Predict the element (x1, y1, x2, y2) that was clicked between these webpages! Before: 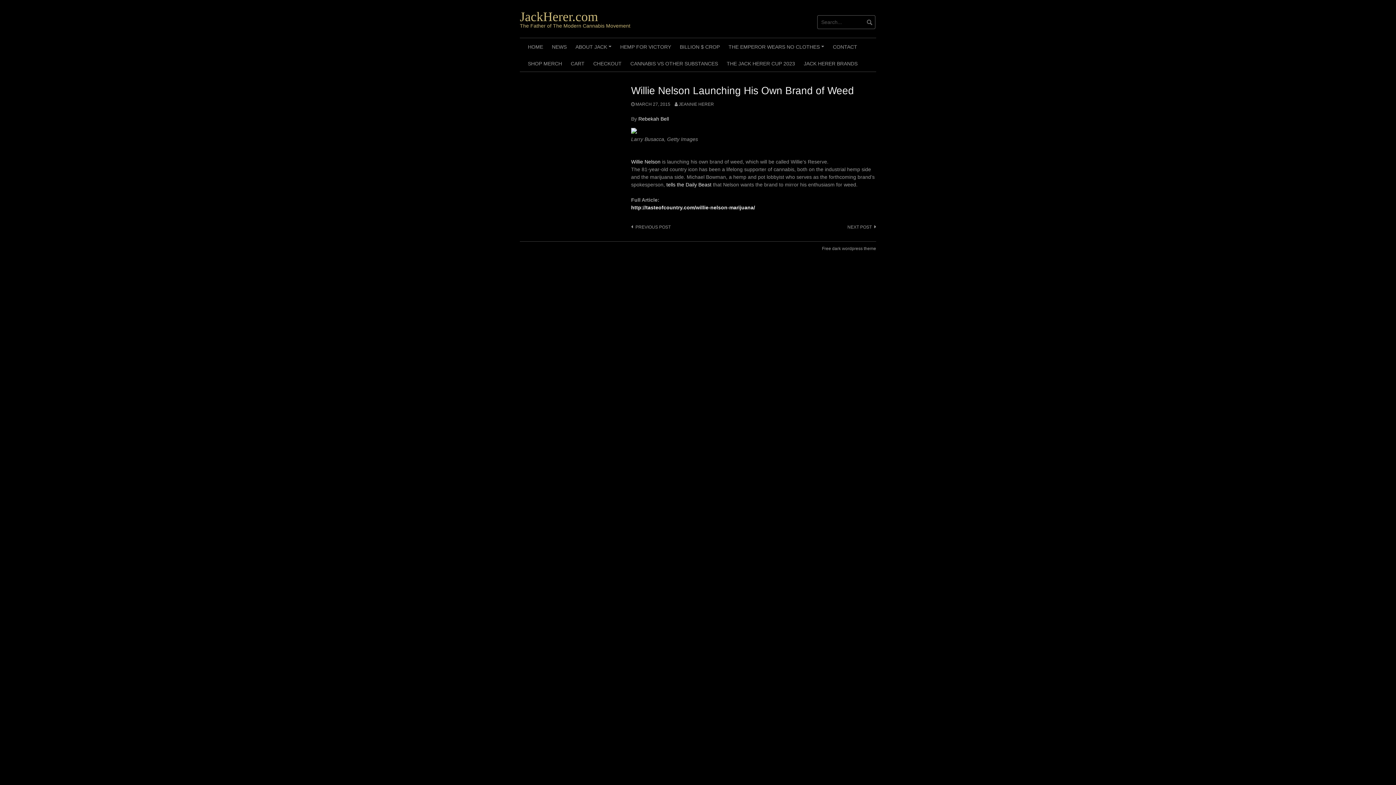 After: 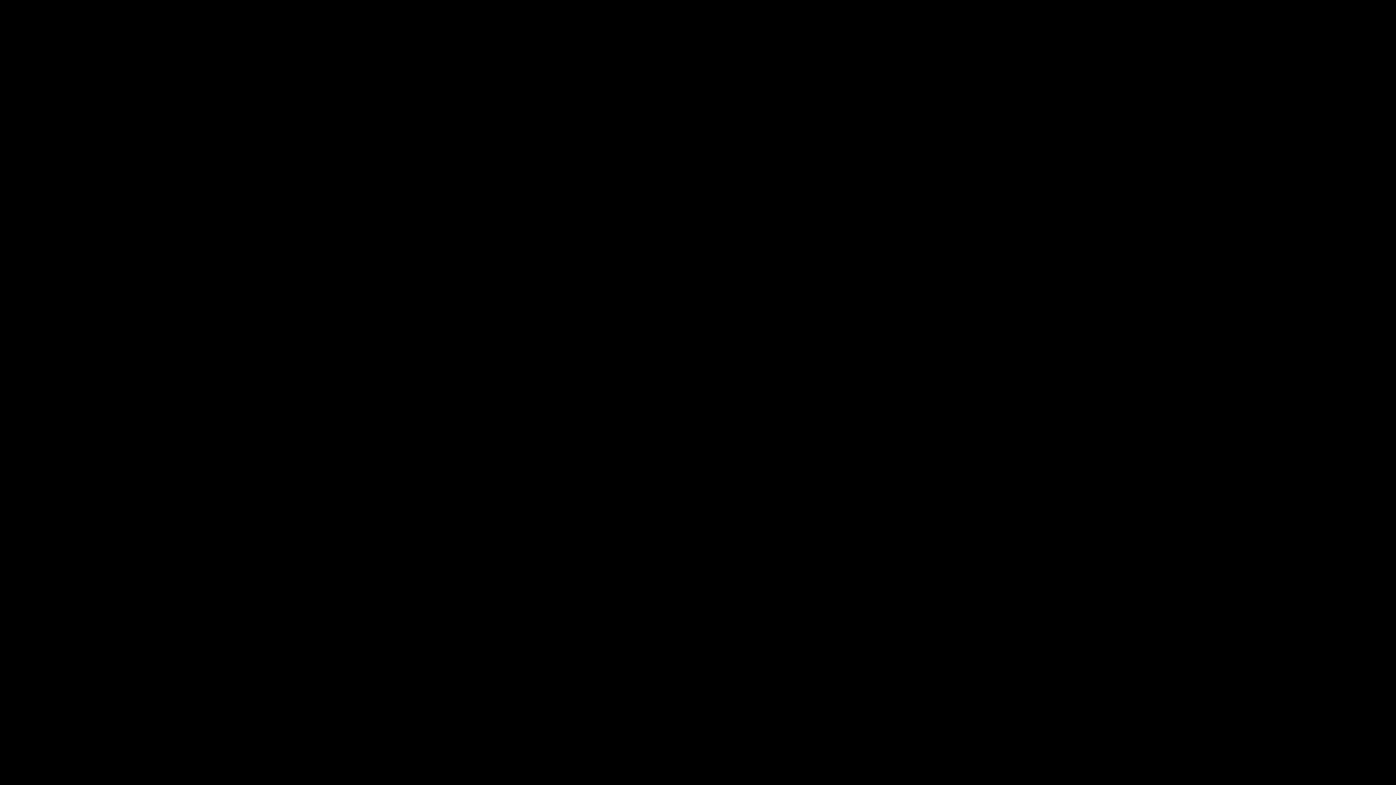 Action: label: SHOP MERCH bbox: (523, 54, 566, 71)